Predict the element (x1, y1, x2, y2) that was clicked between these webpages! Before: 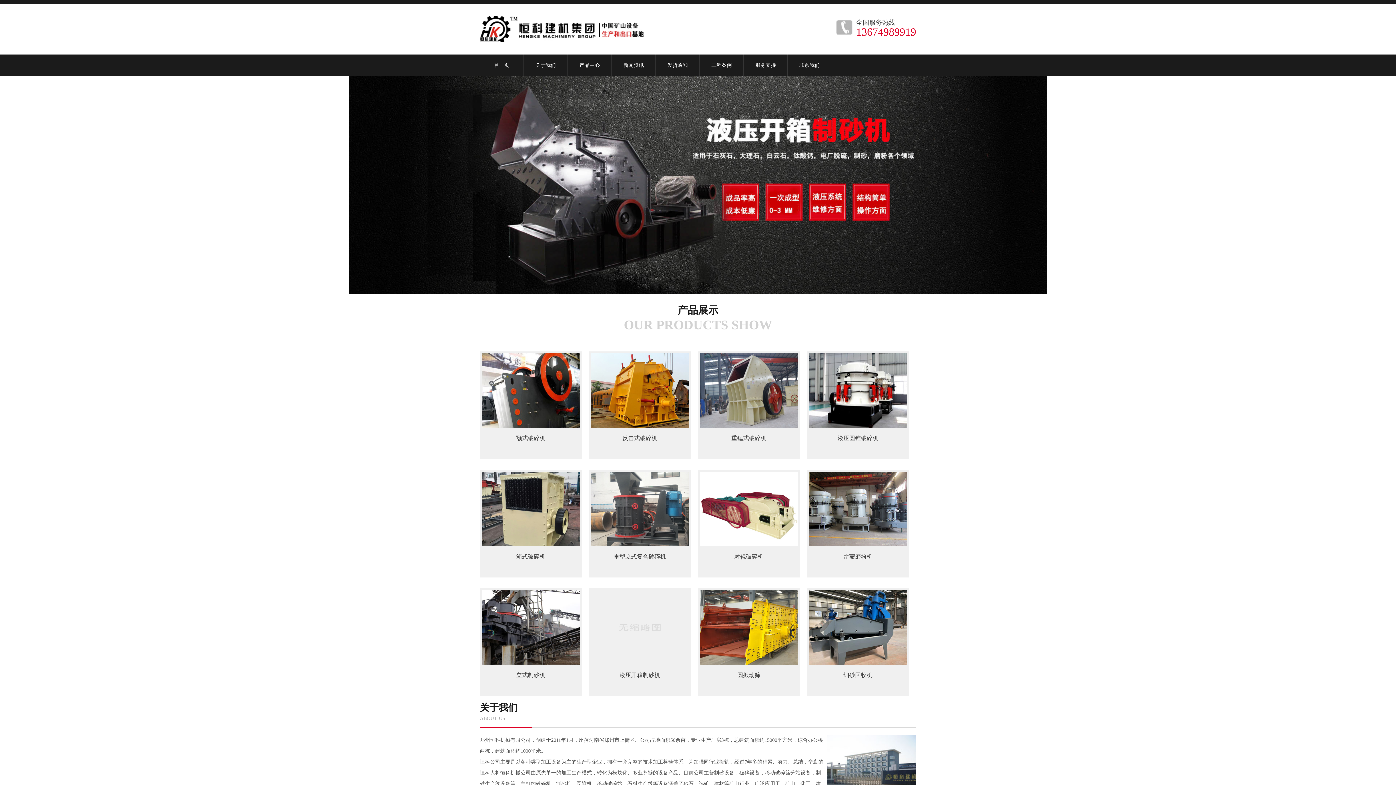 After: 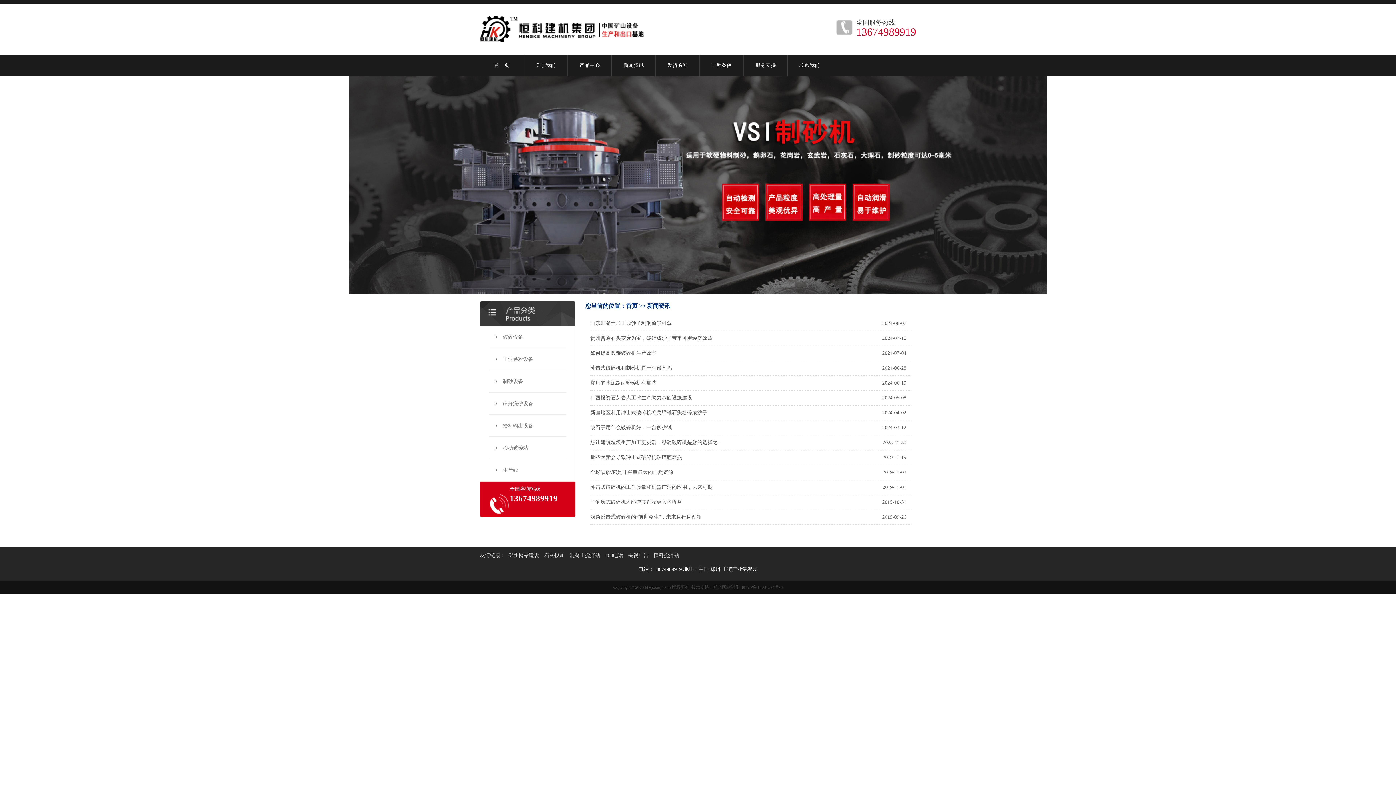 Action: bbox: (612, 54, 655, 76) label: 新闻资讯